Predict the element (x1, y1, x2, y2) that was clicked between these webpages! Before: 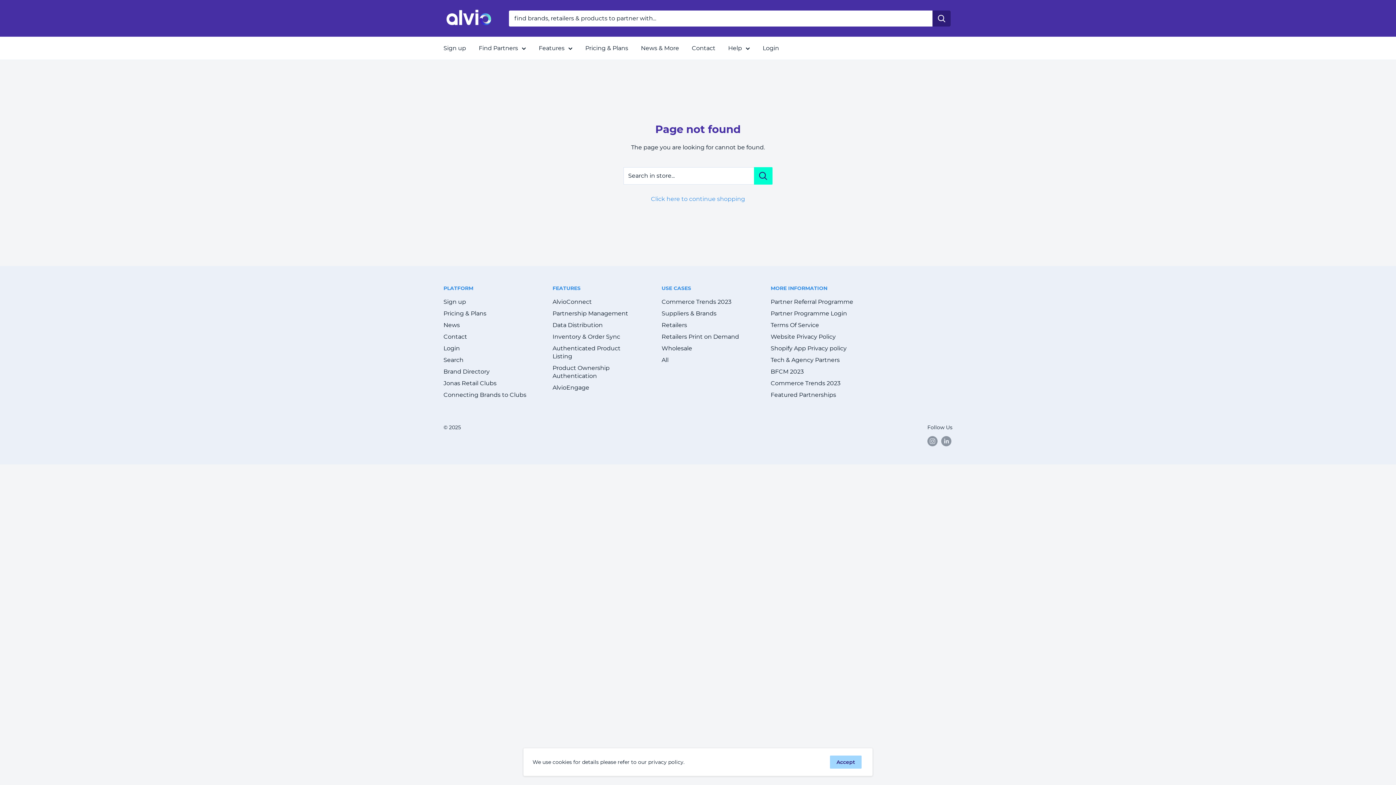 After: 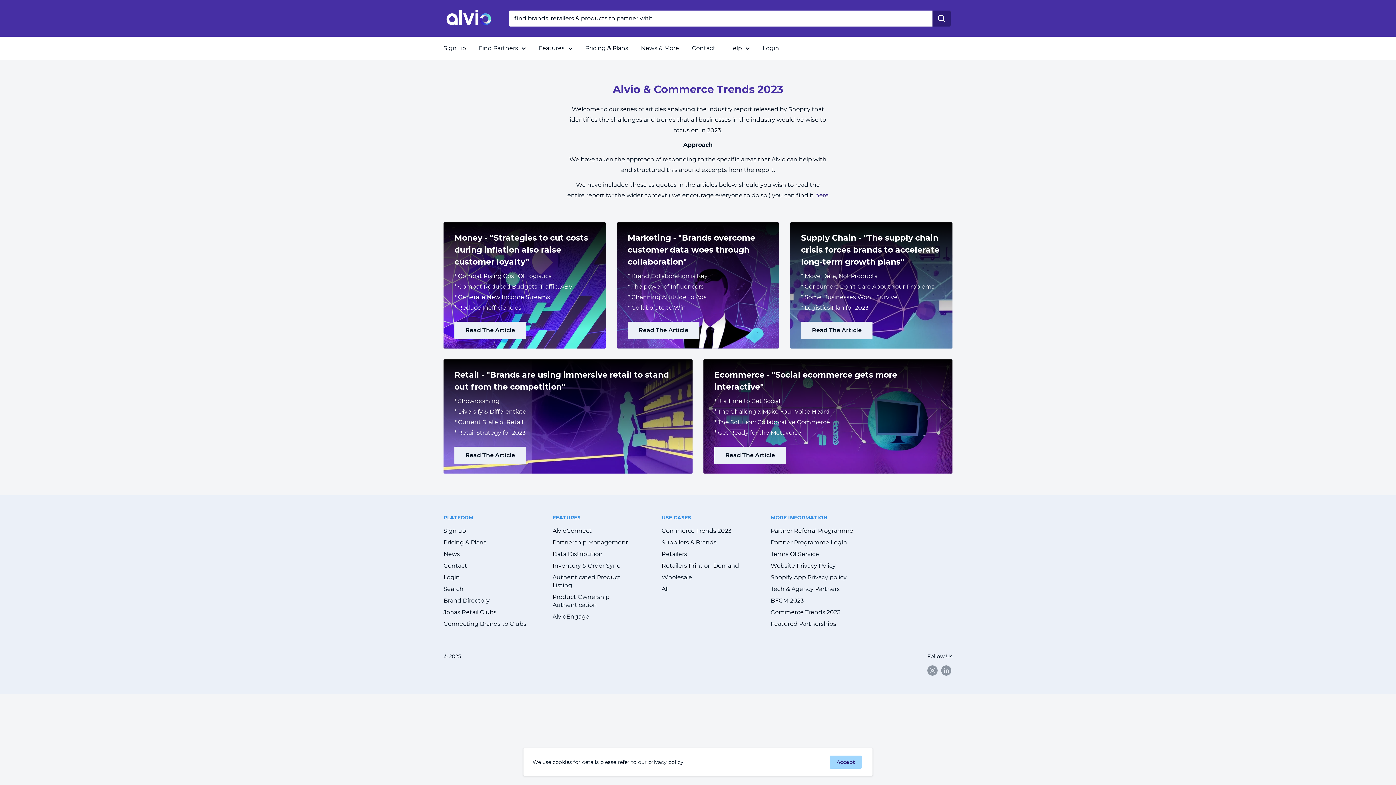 Action: bbox: (661, 296, 745, 307) label: Commerce Trends 2023